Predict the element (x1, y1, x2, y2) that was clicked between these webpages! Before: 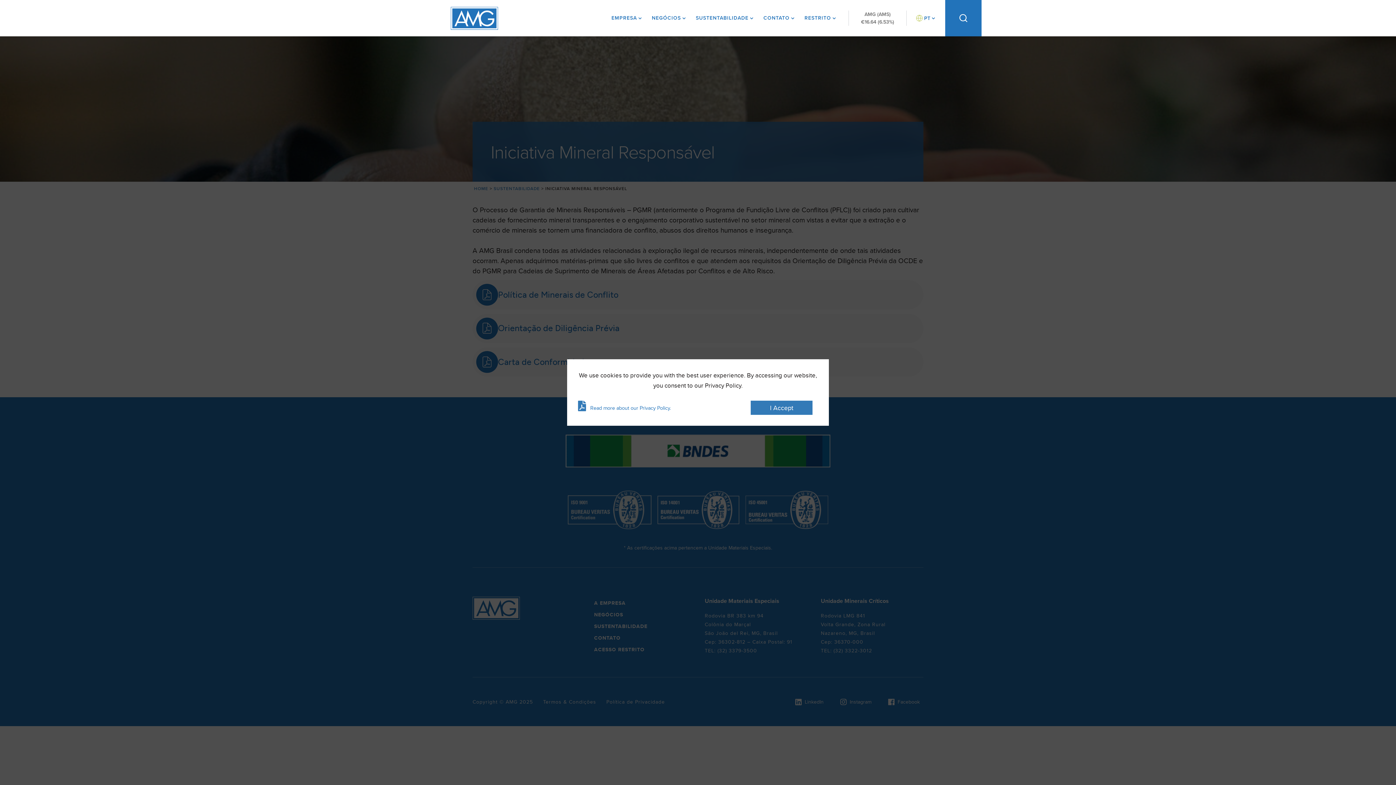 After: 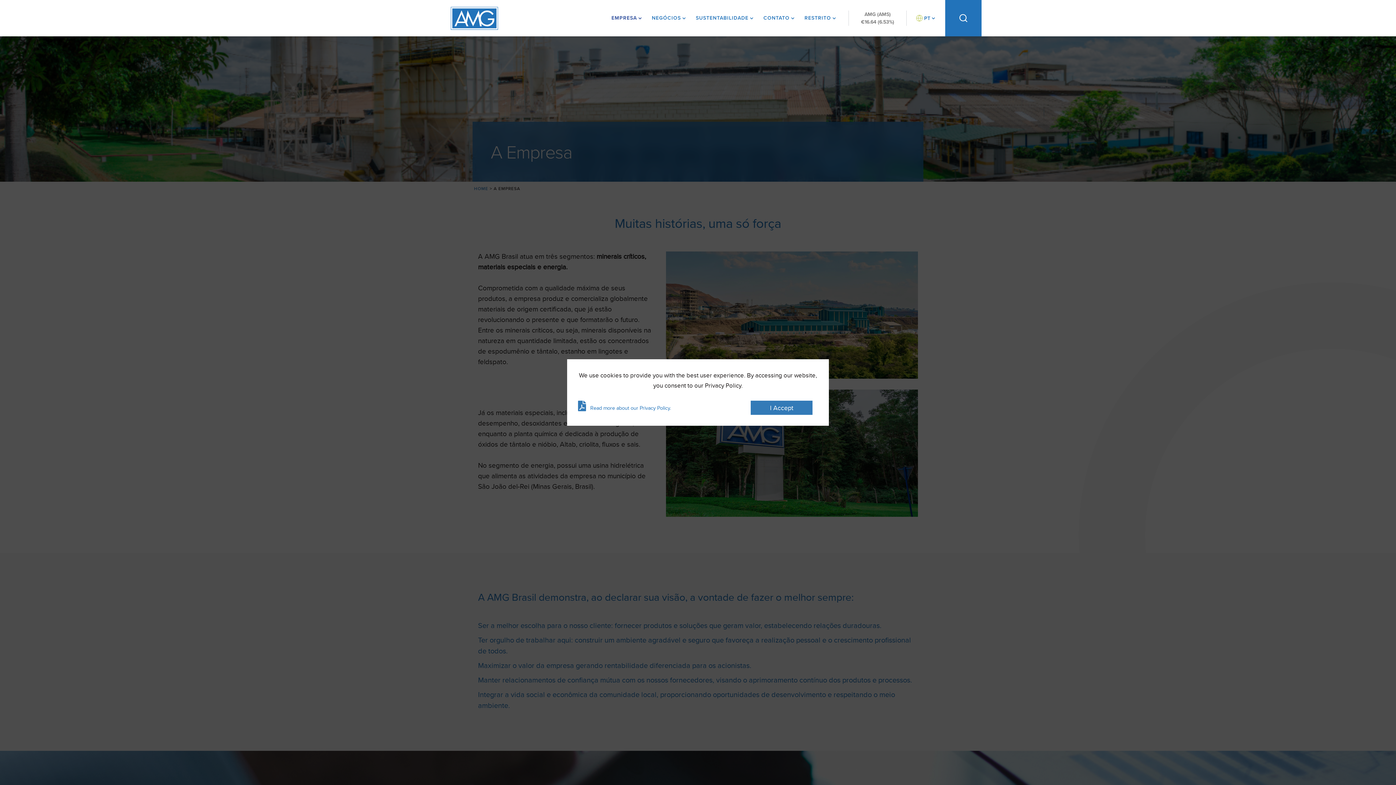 Action: bbox: (611, 0, 643, 36) label: EMPRESA